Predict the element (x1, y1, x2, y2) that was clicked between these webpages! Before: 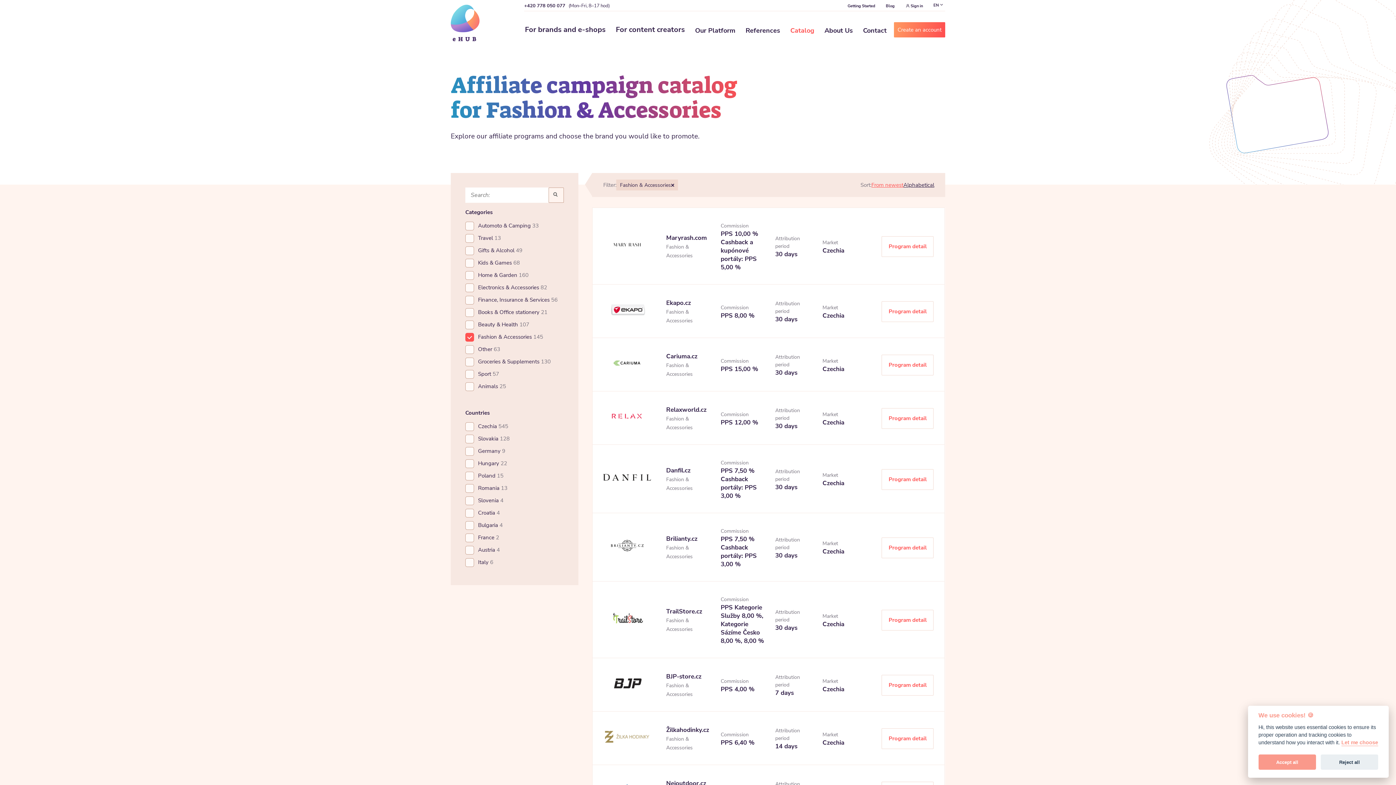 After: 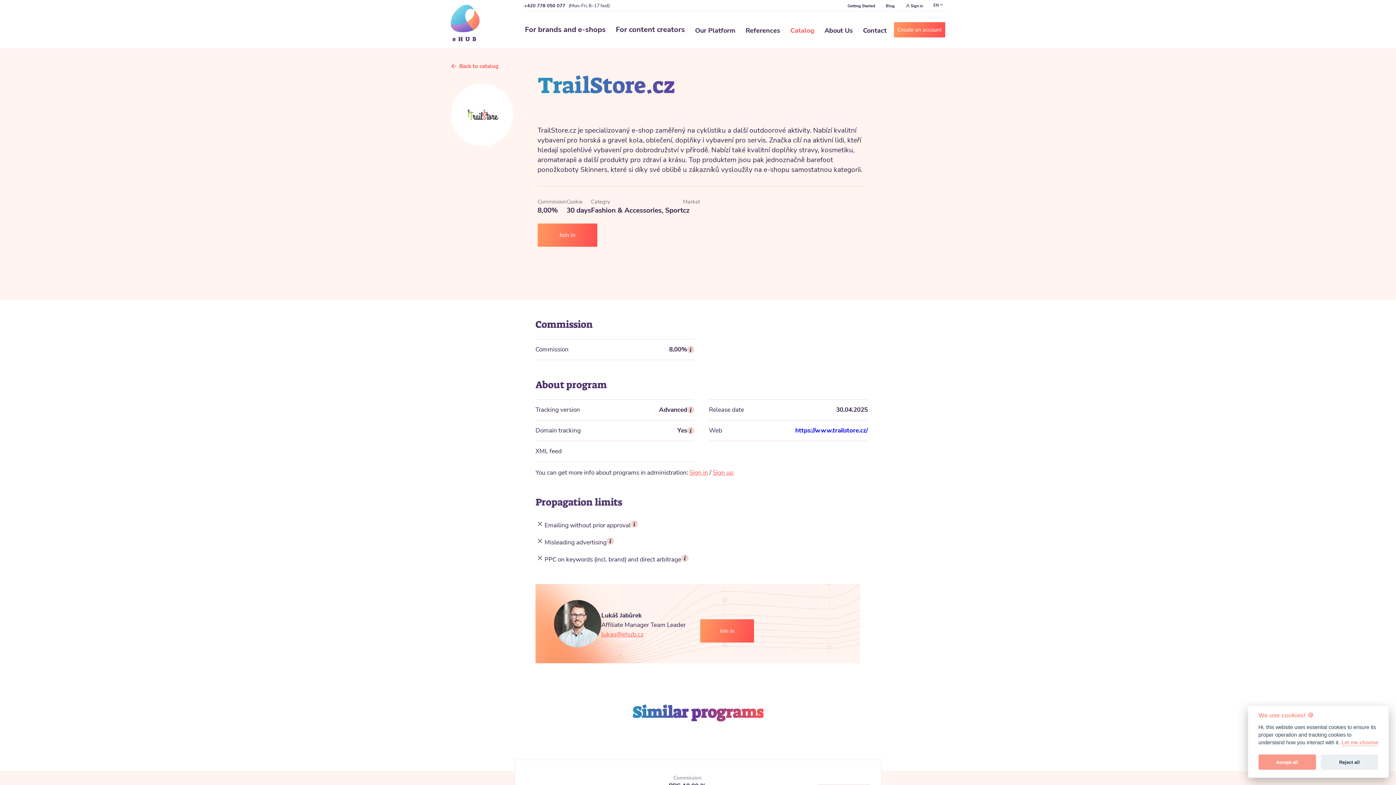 Action: bbox: (666, 607, 702, 616) label: TrailStore.cz